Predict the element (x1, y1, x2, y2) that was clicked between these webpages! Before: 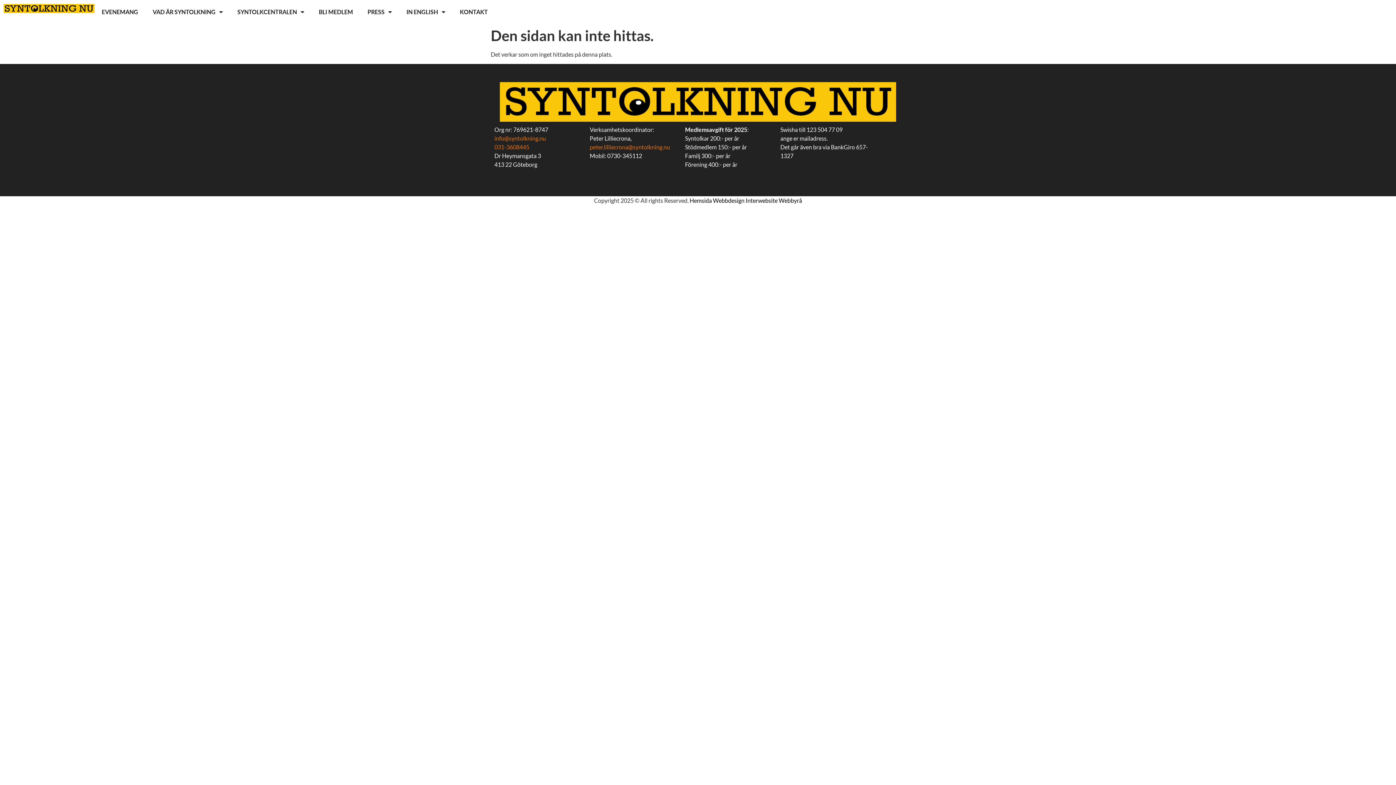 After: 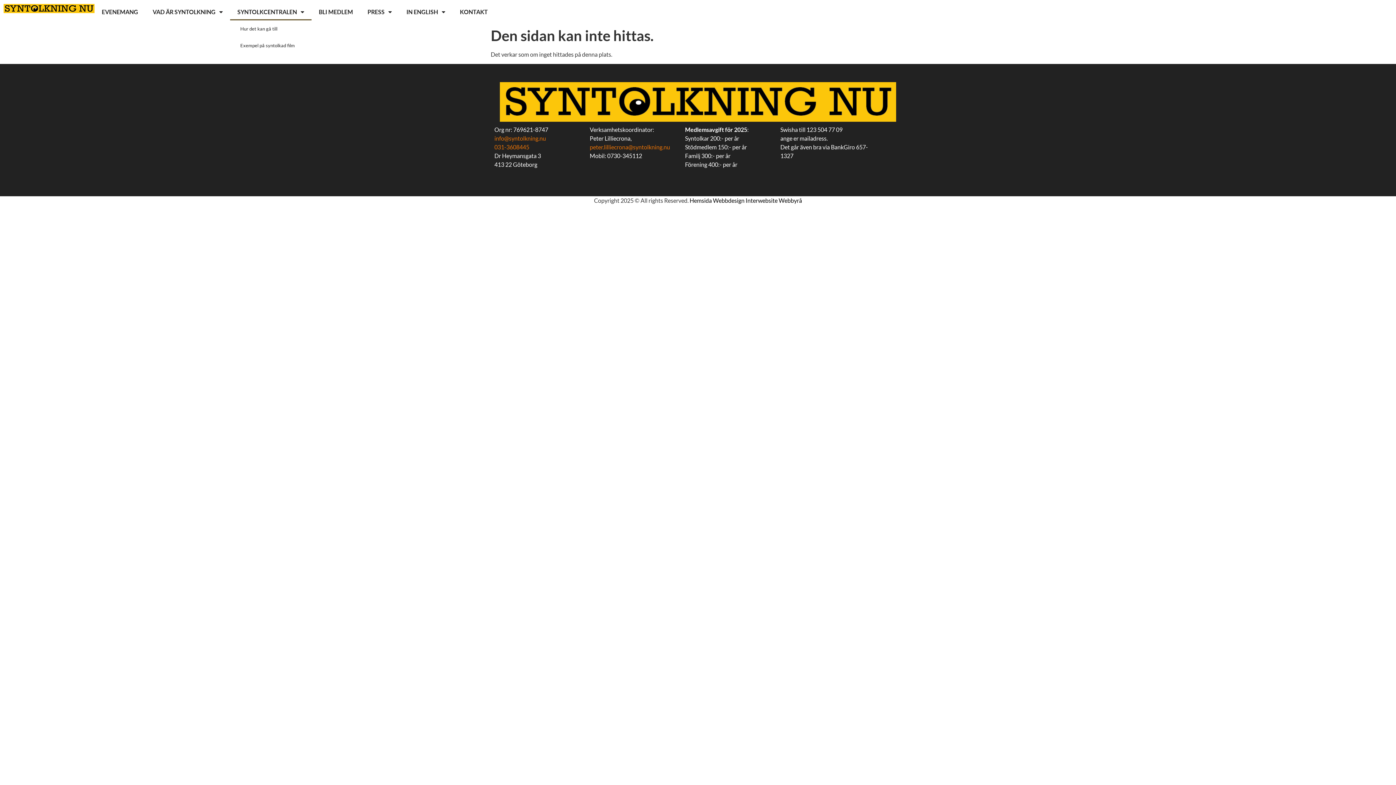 Action: label: SYNTOLKCENTRALEN bbox: (230, 3, 311, 20)